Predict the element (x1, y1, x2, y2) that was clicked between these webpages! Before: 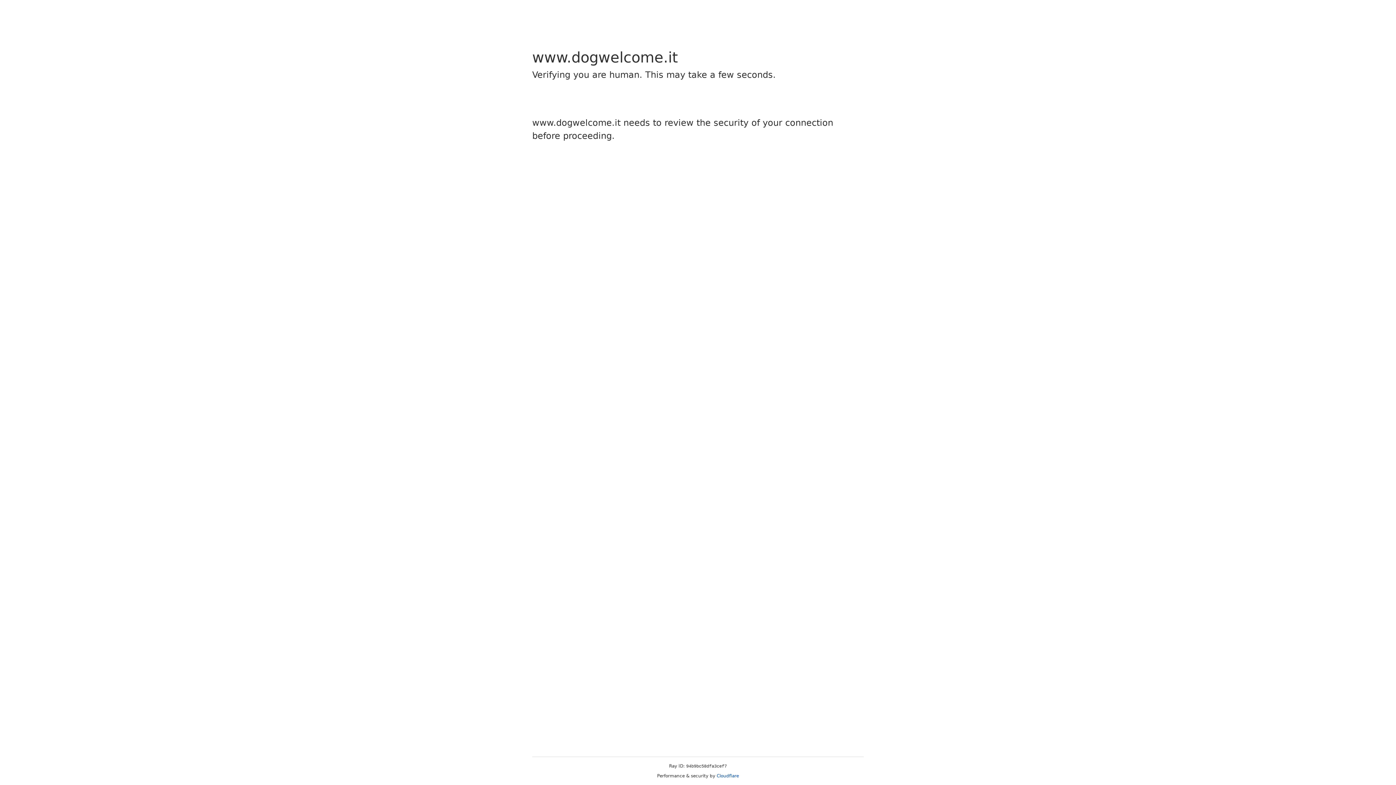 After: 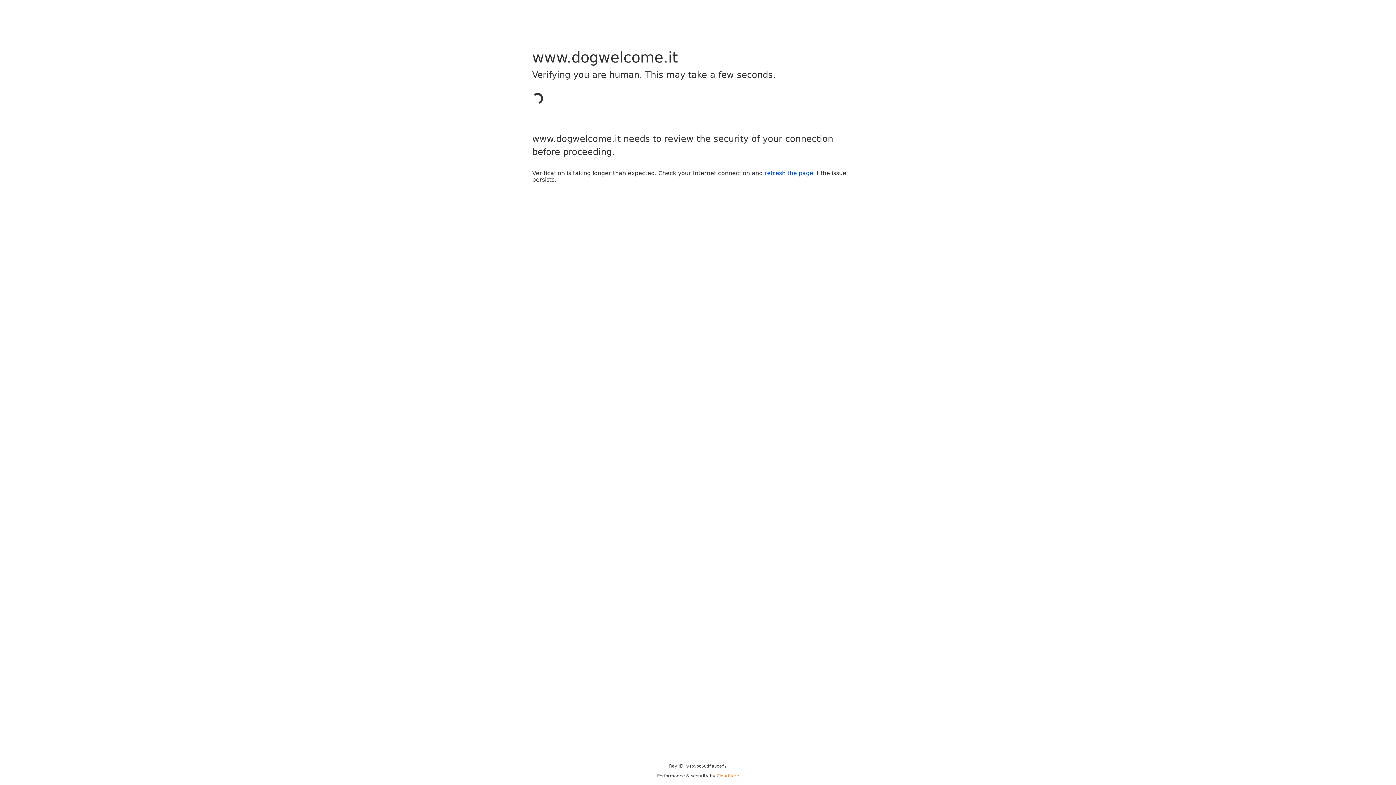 Action: bbox: (716, 773, 739, 778) label: Cloudflare